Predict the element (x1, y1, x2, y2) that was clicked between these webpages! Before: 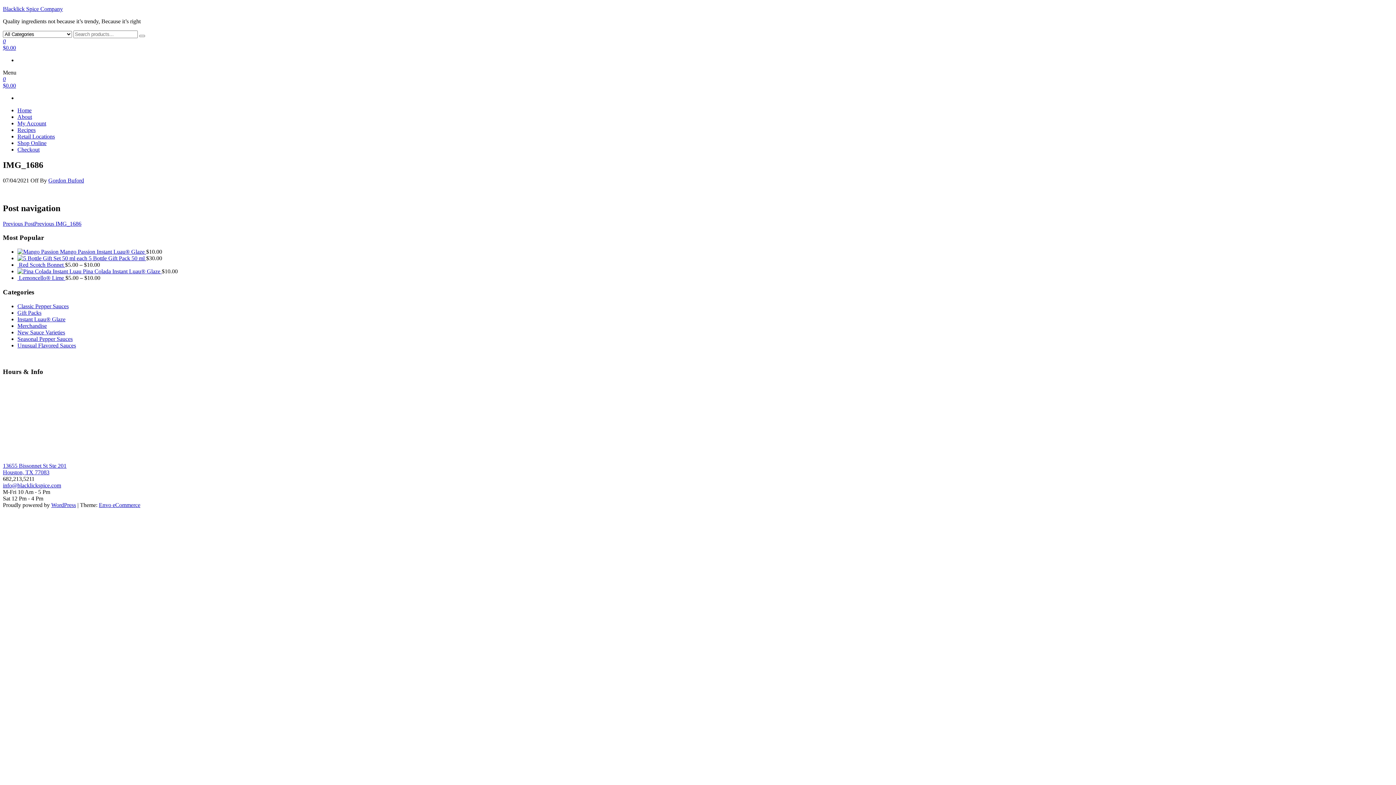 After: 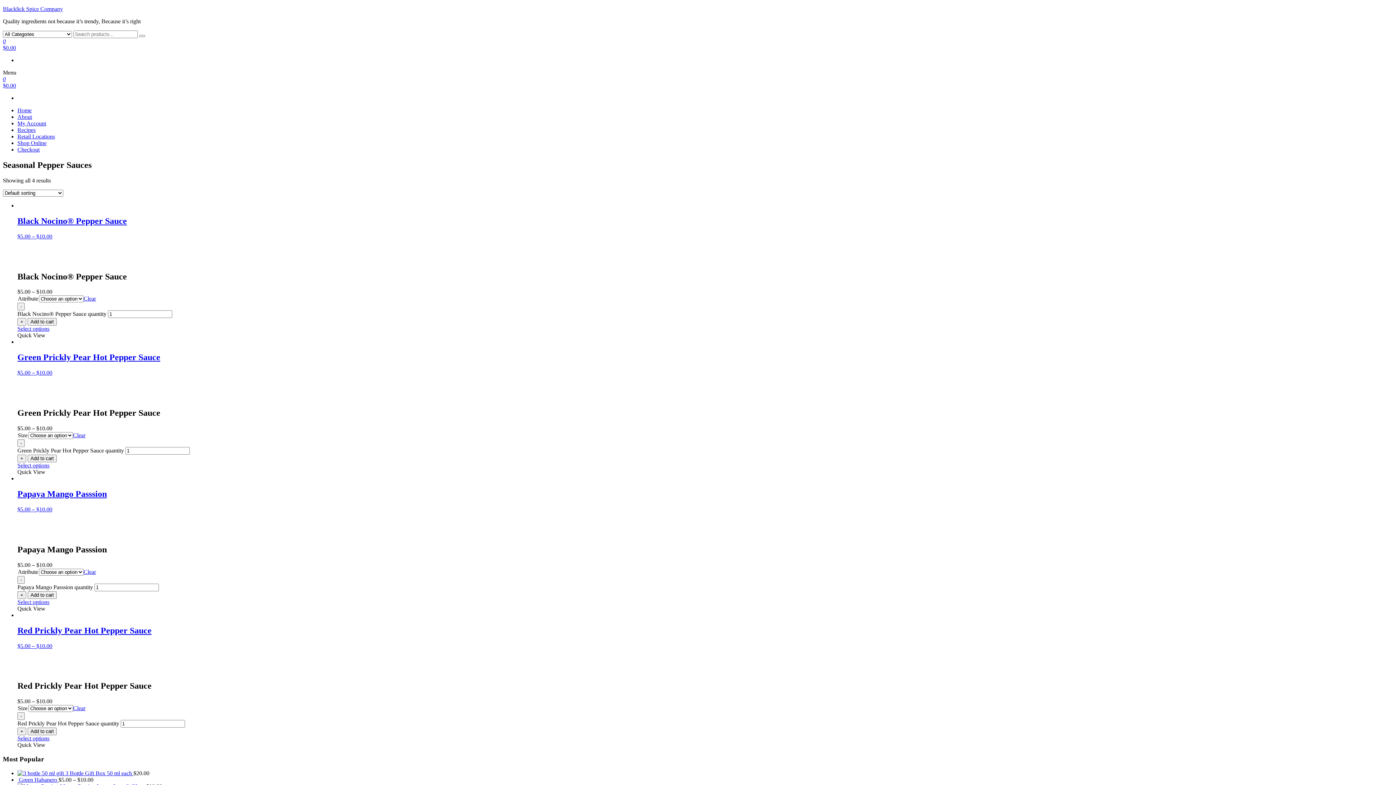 Action: label: Seasonal Pepper Sauces bbox: (17, 335, 72, 342)